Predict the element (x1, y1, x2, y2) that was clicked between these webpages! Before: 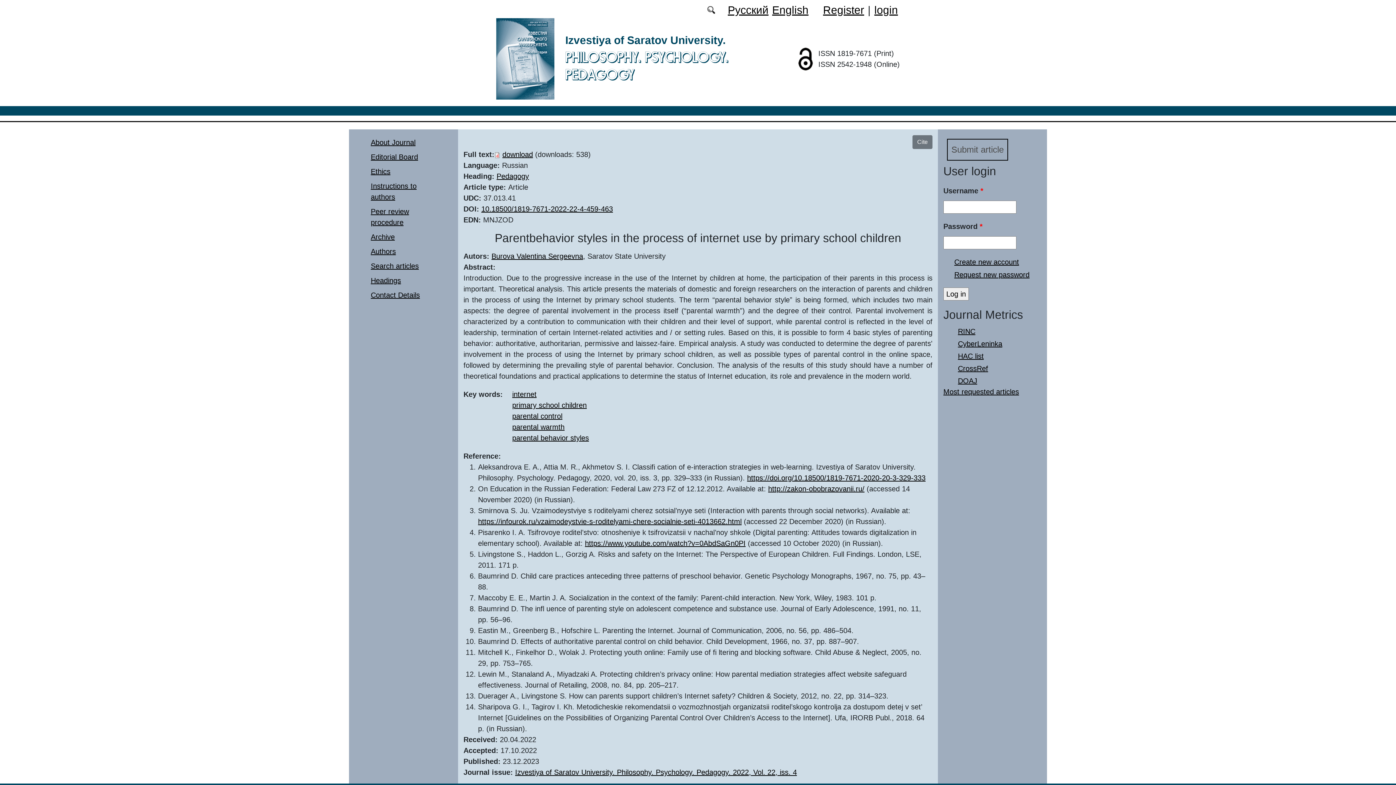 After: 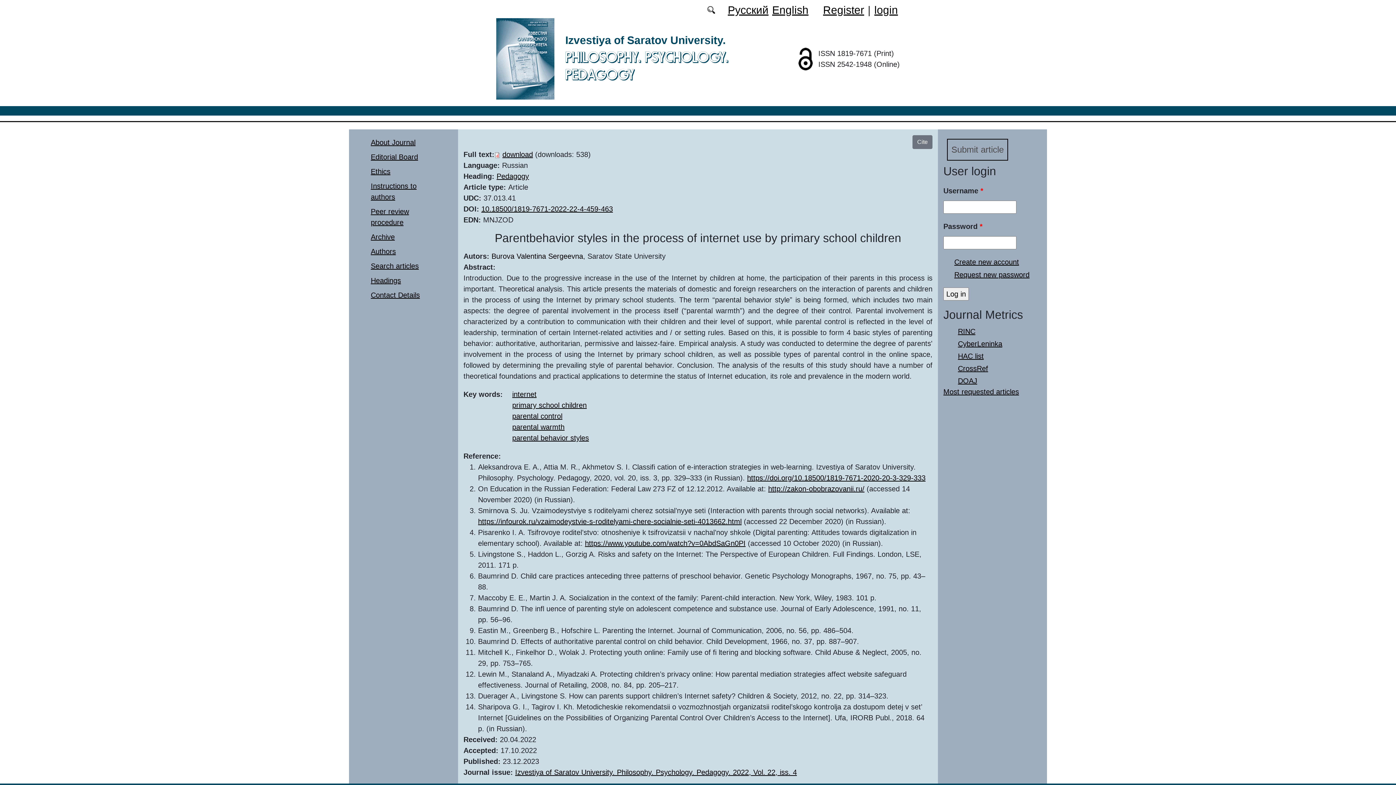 Action: bbox: (491, 252, 583, 260) label: Burova Valentina Sergeevna